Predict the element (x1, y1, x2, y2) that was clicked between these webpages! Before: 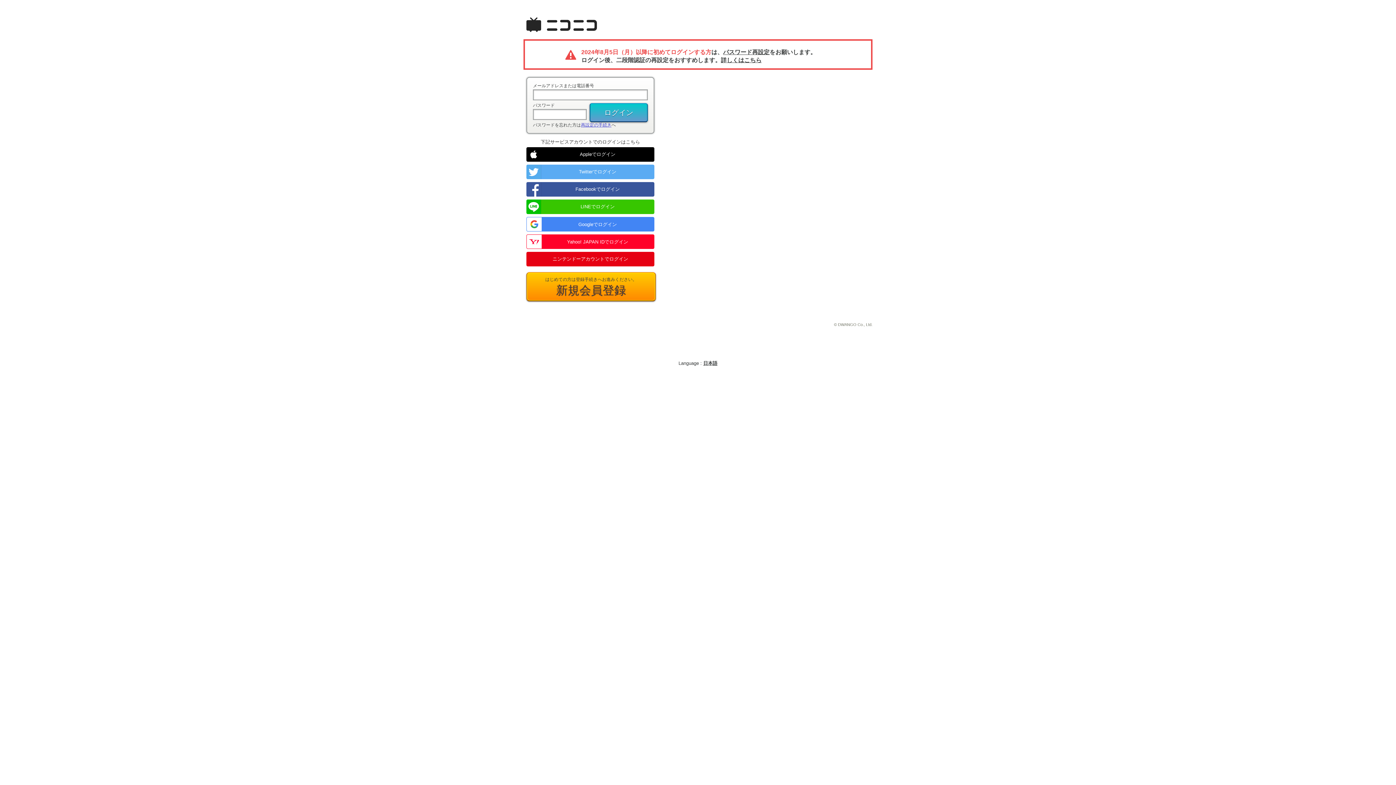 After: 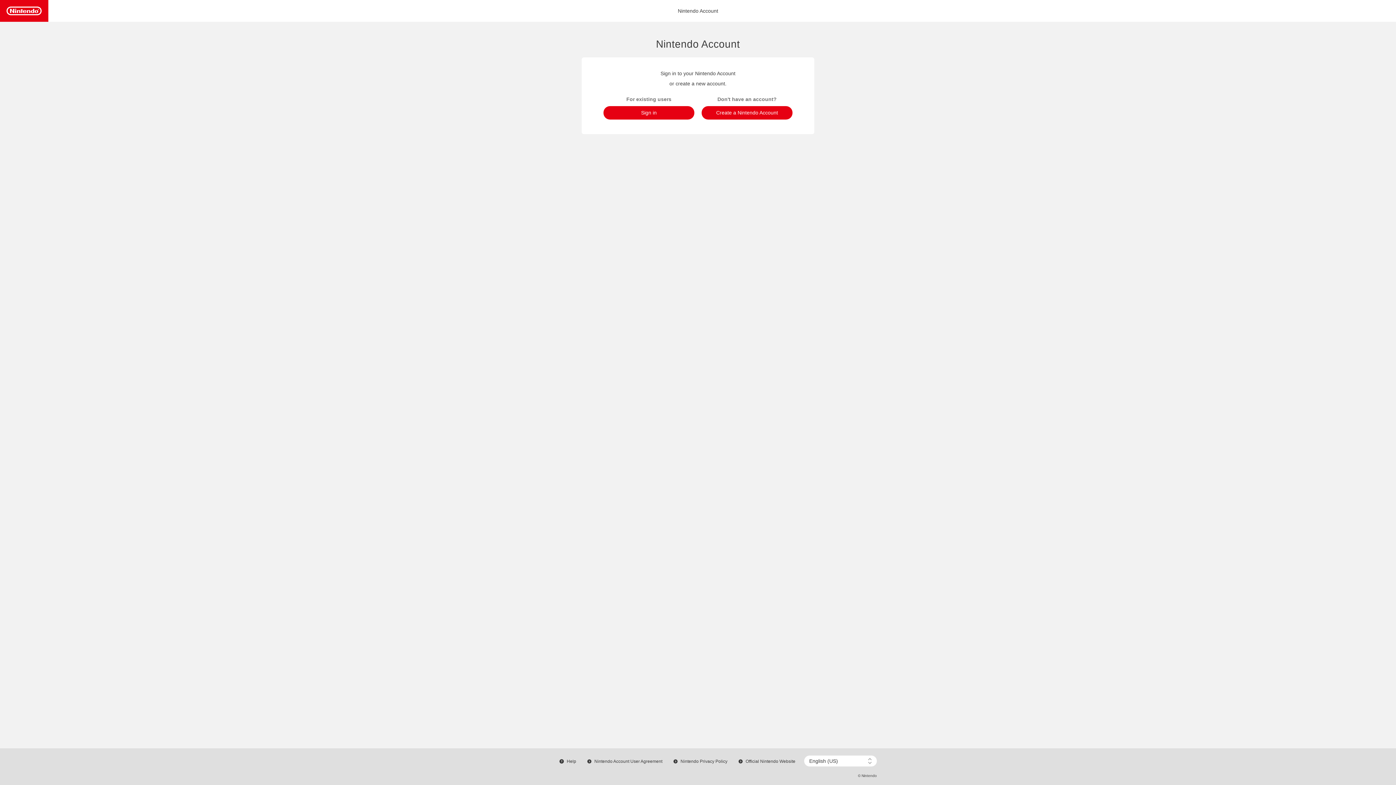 Action: bbox: (526, 252, 654, 266) label: ニンテンドーアカウントでログイン